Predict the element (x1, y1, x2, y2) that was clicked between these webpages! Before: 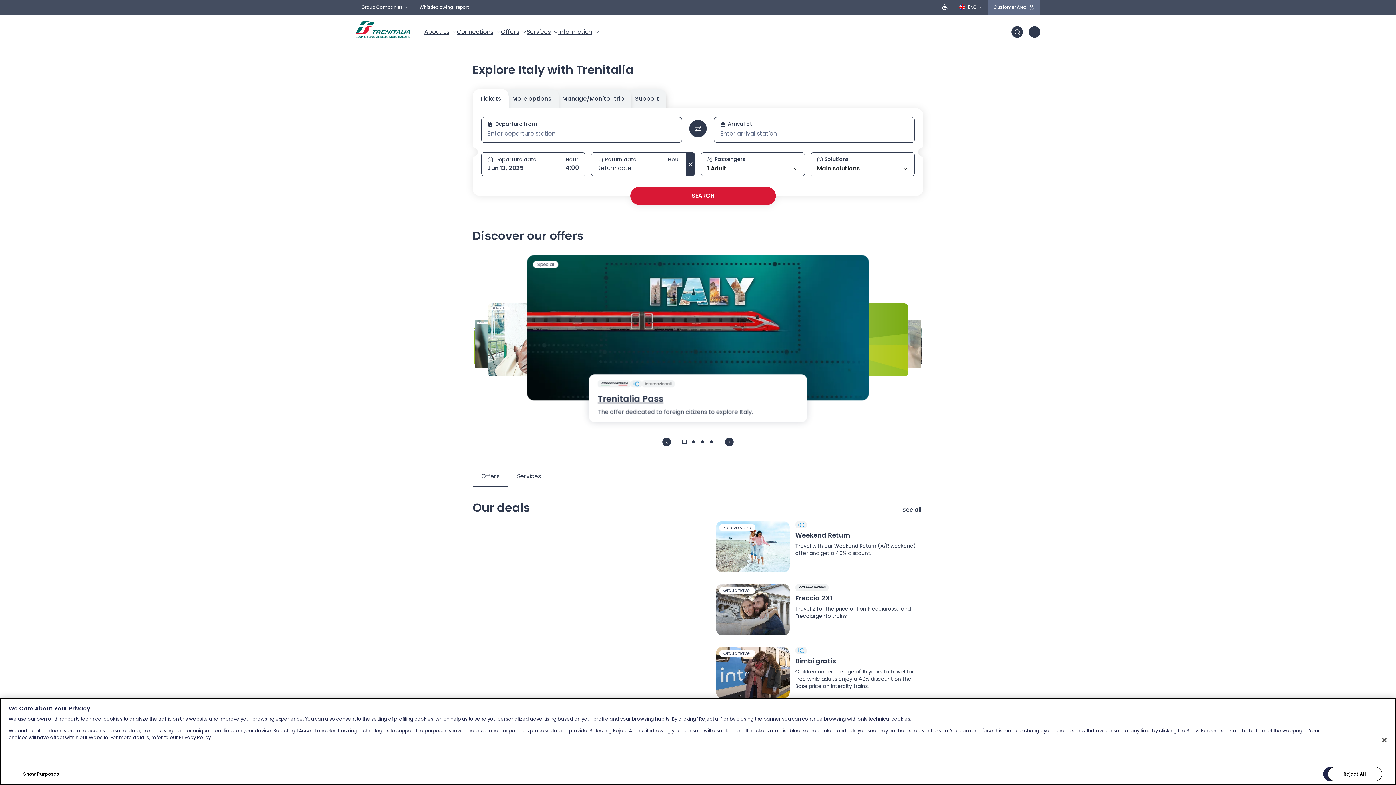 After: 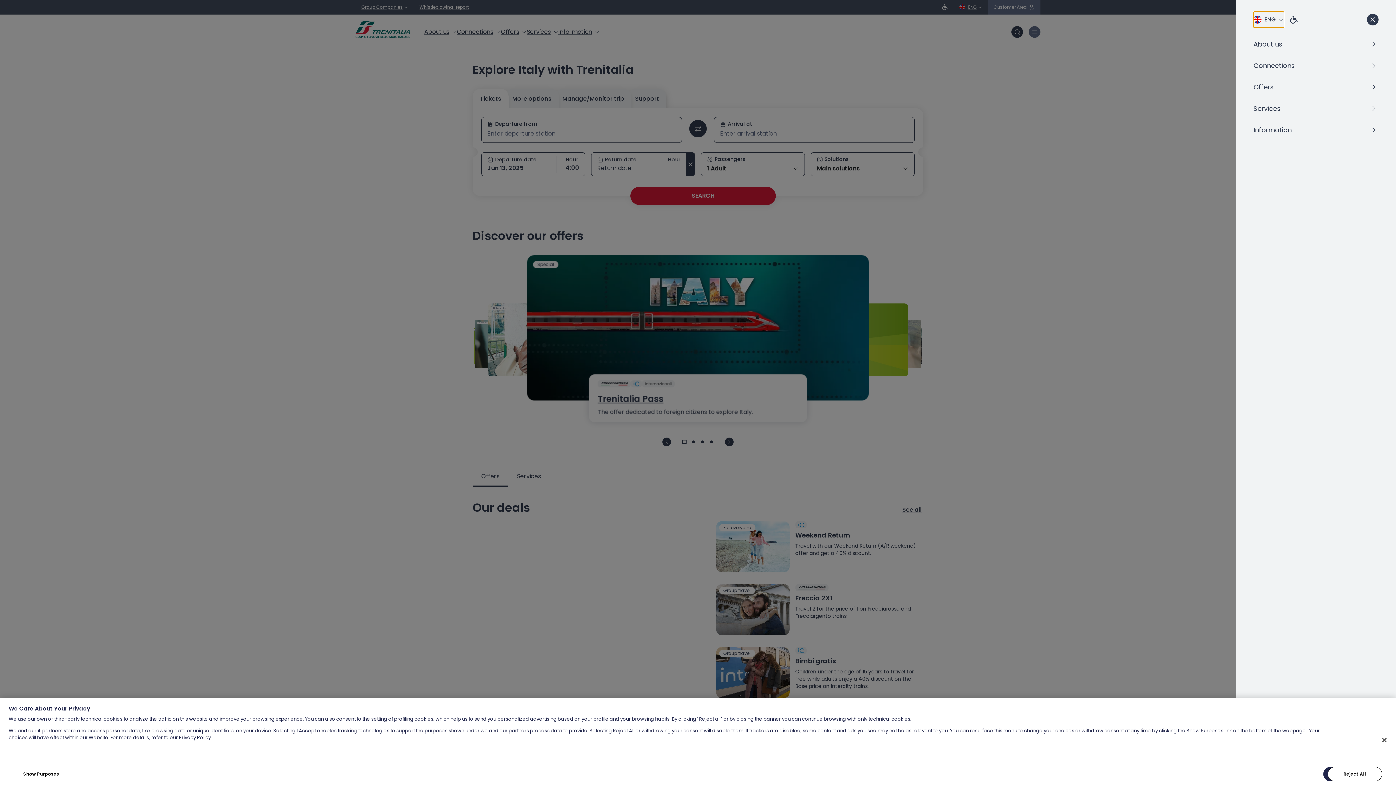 Action: label: burger menu icon bbox: (1029, 26, 1040, 37)